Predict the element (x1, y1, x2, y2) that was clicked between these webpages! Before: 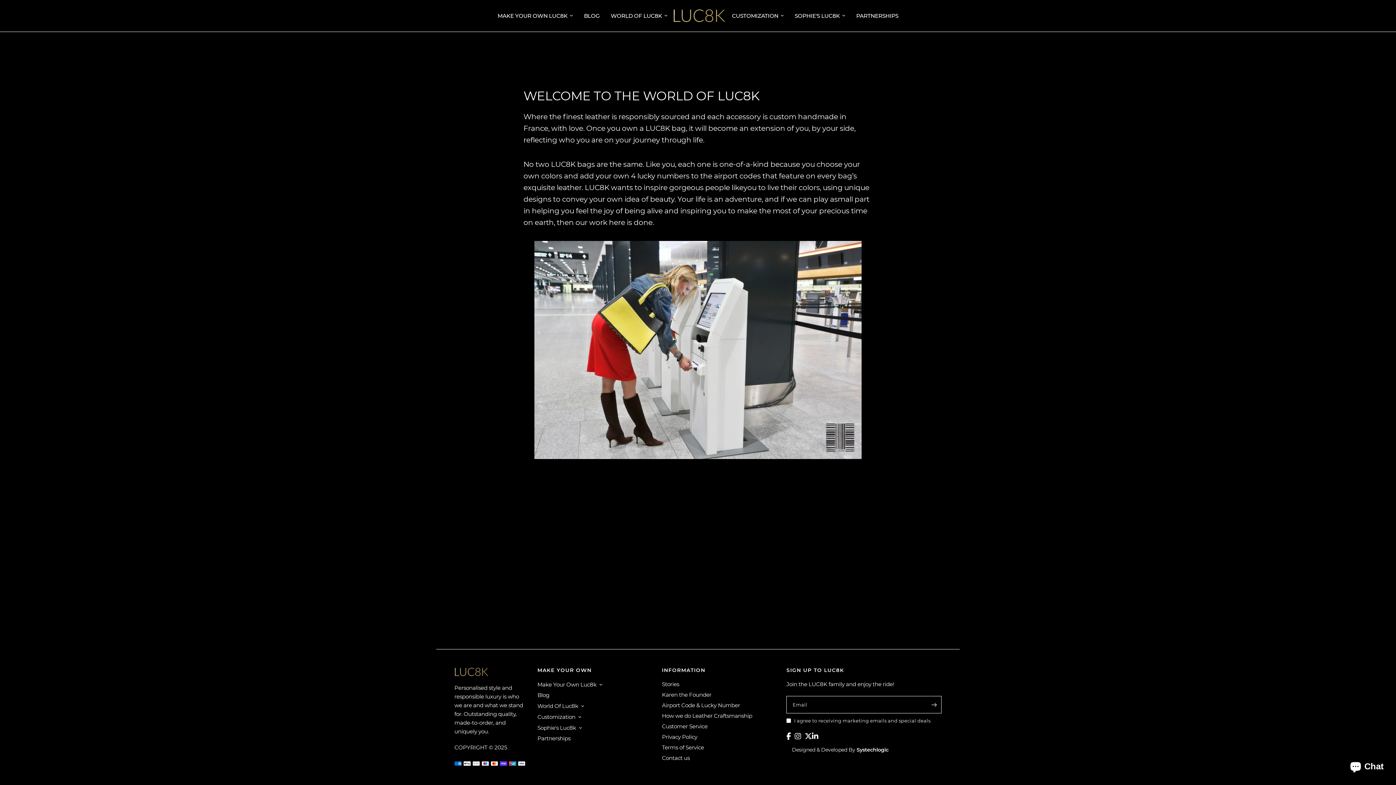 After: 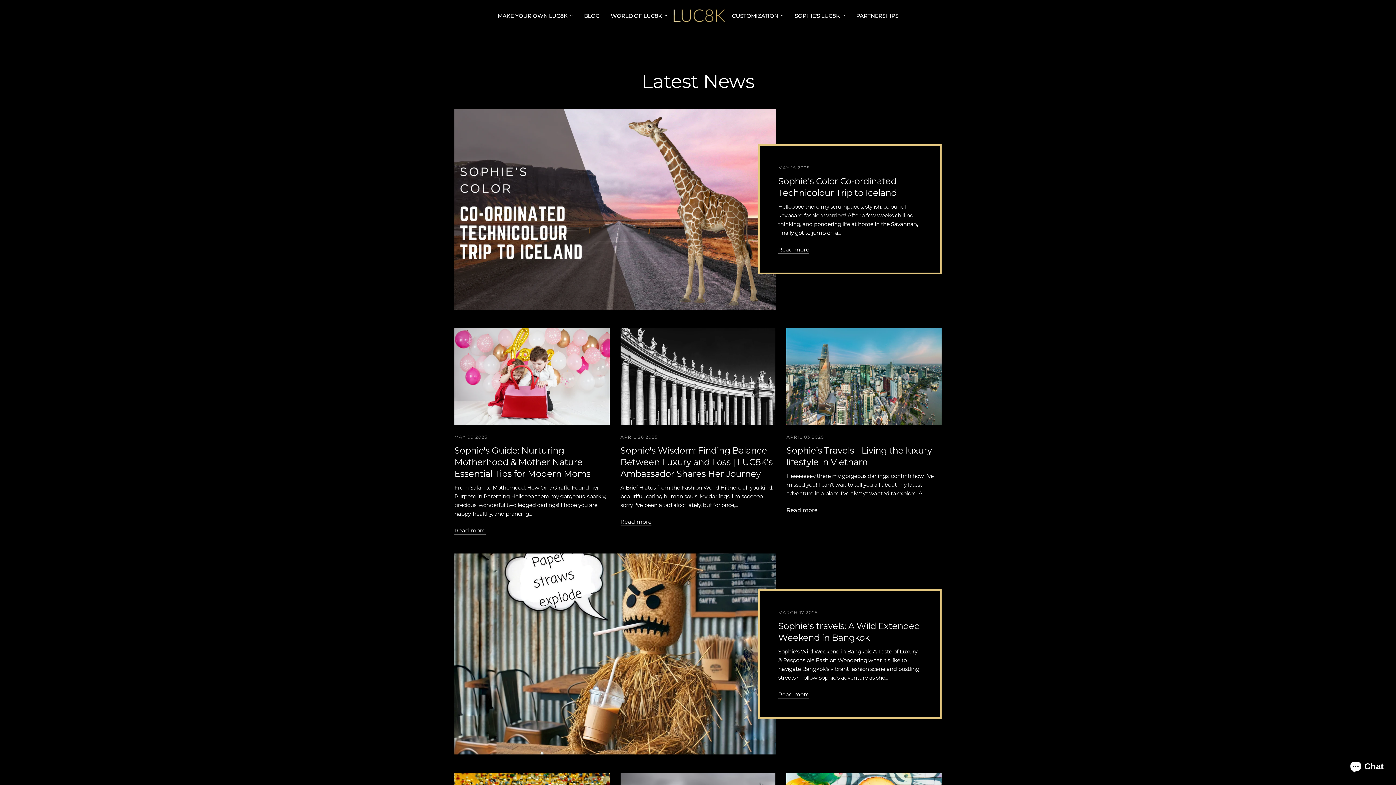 Action: bbox: (584, 11, 599, 20) label: BLOG